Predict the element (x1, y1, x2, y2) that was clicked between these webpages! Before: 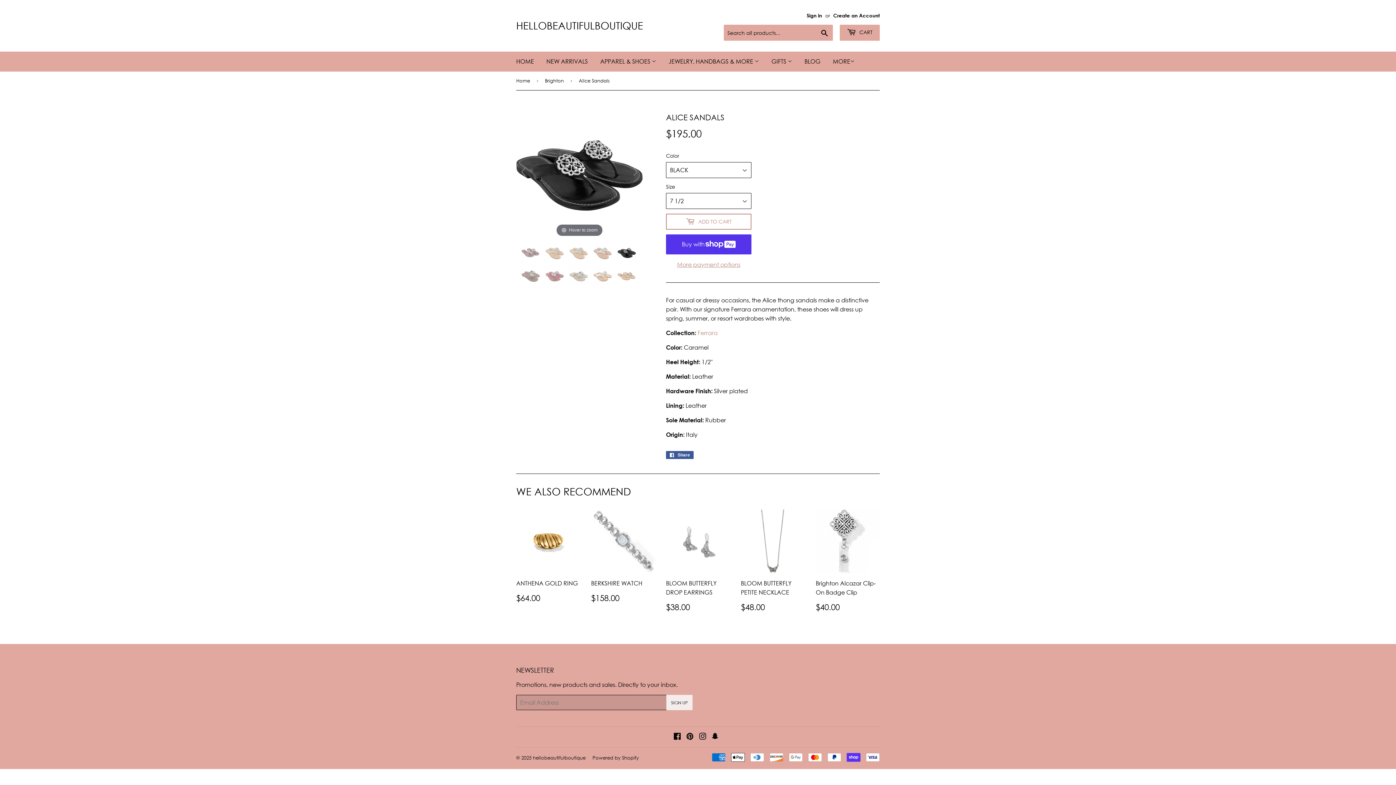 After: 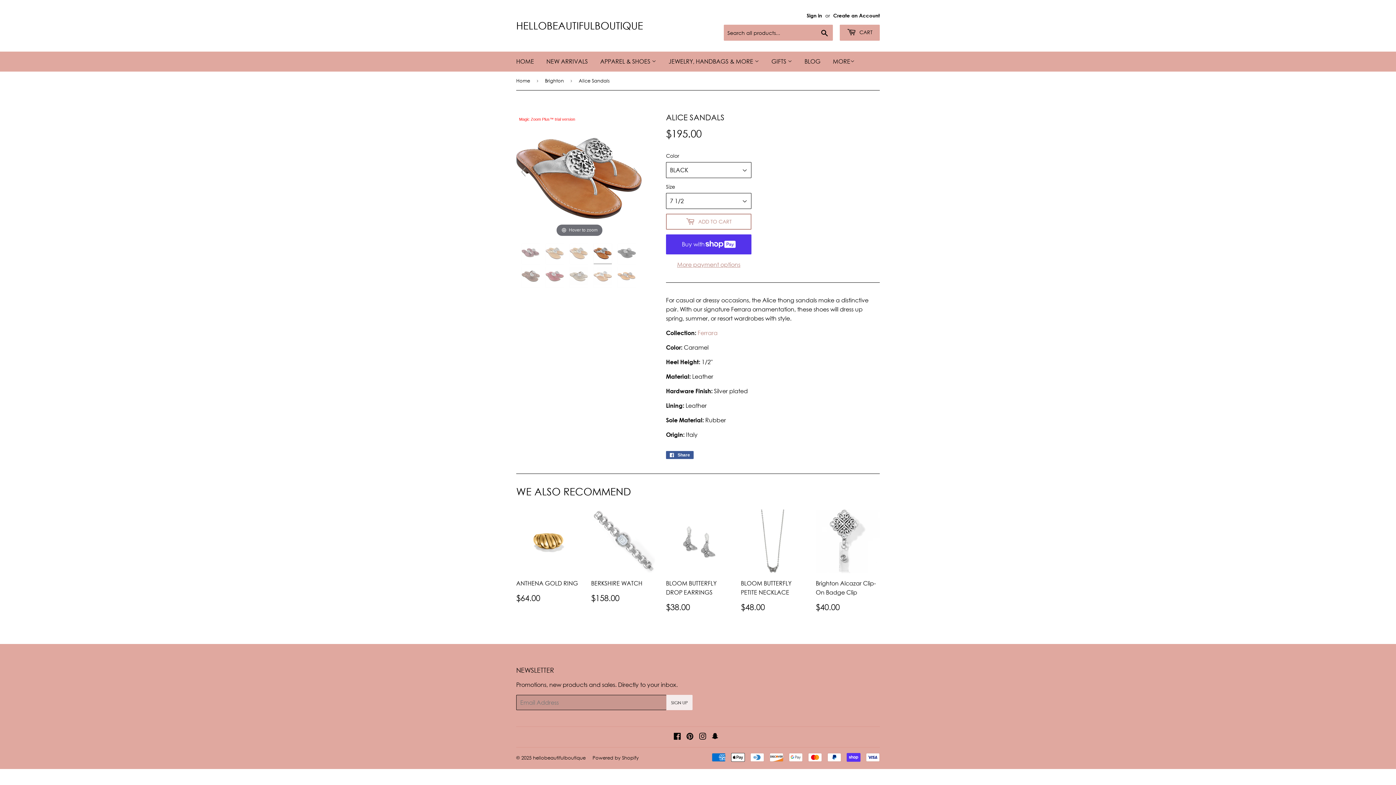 Action: bbox: (516, 164, 530, 179)